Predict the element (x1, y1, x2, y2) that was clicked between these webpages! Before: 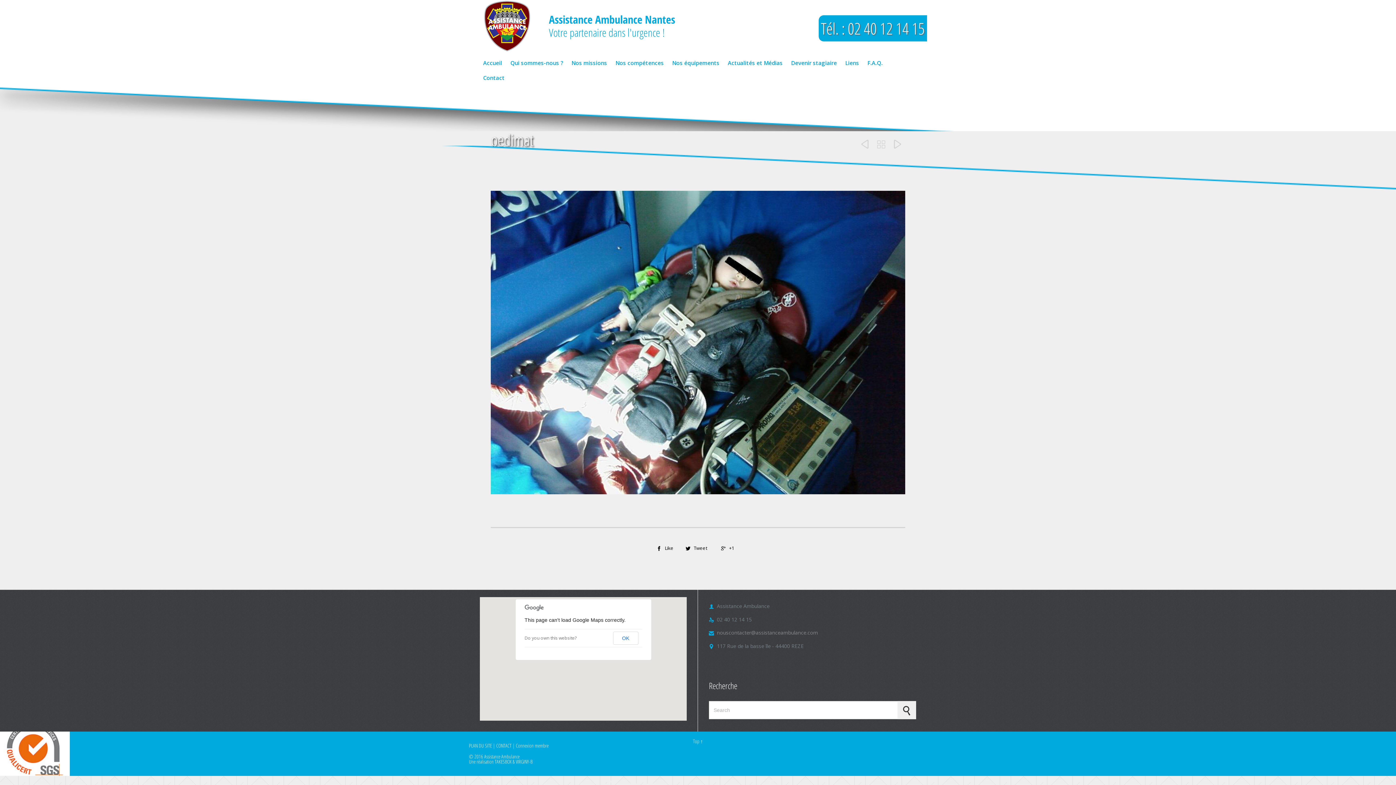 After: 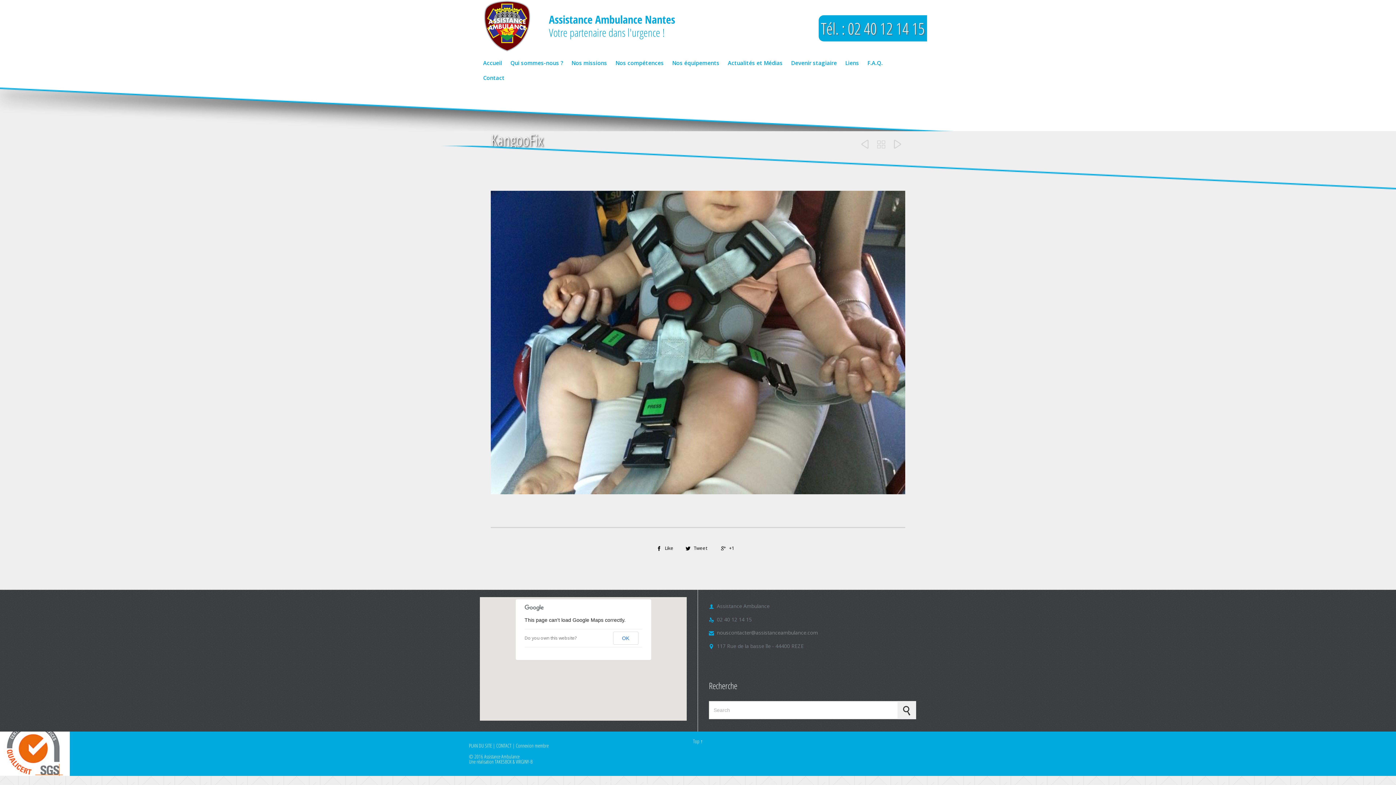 Action: label:  bbox: (889, 134, 905, 154)